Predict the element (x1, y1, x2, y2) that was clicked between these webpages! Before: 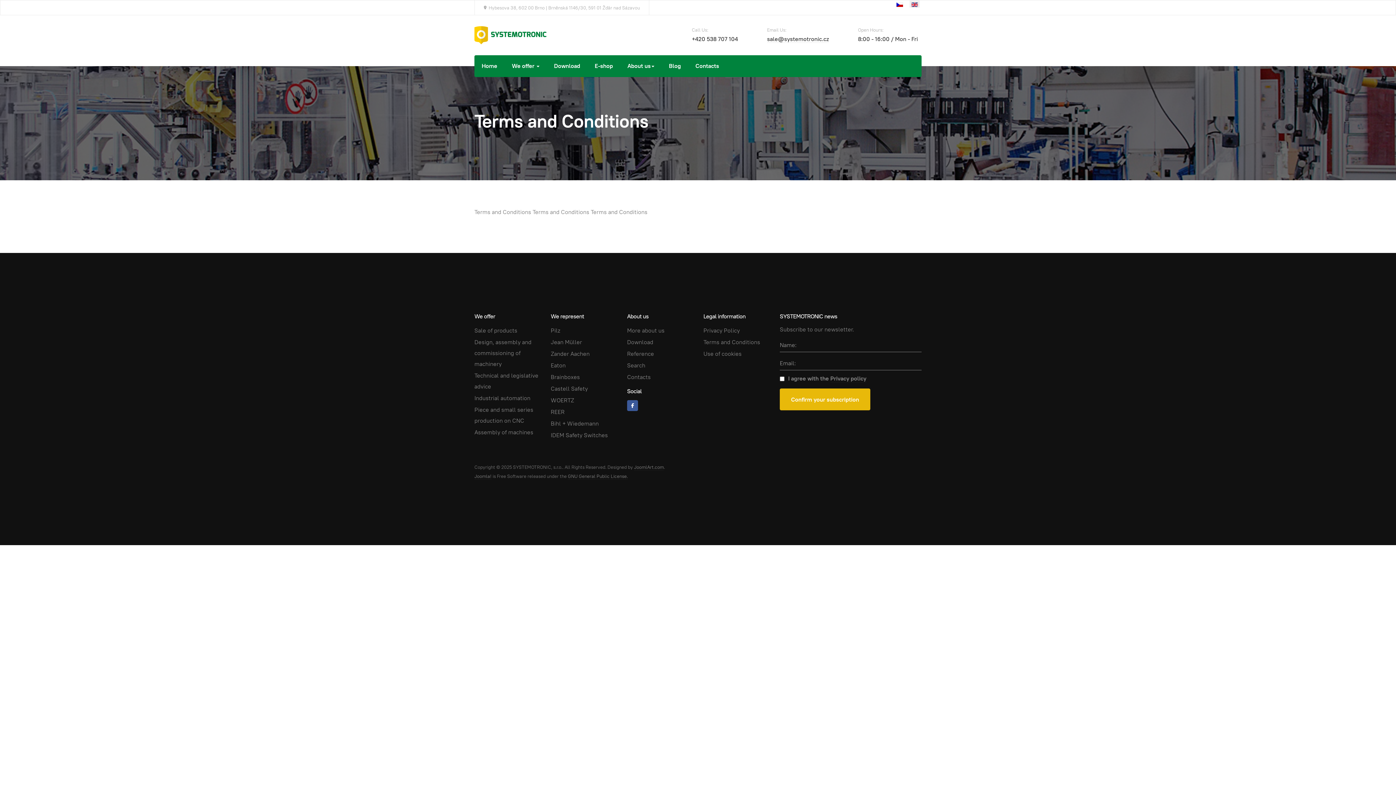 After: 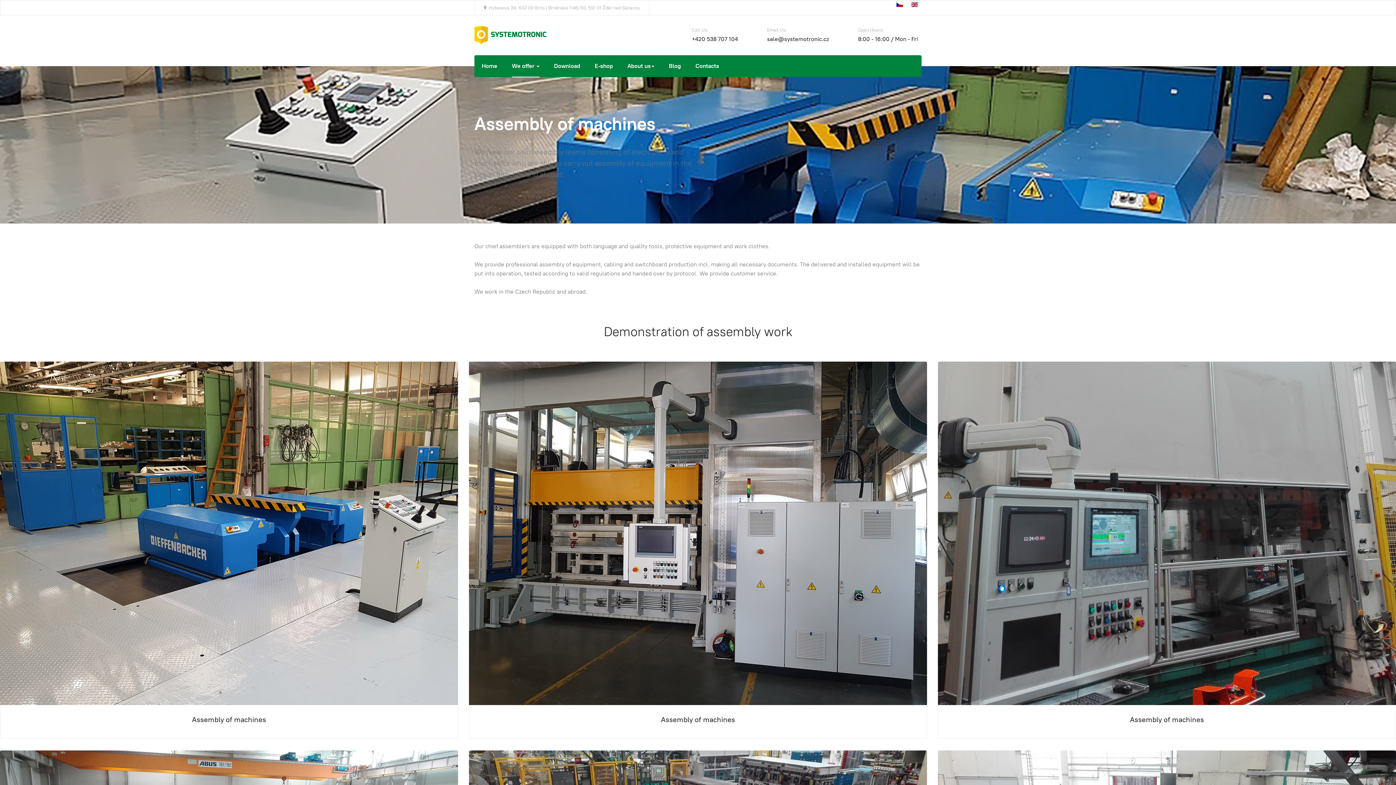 Action: label: Assembly of machines bbox: (474, 427, 540, 437)